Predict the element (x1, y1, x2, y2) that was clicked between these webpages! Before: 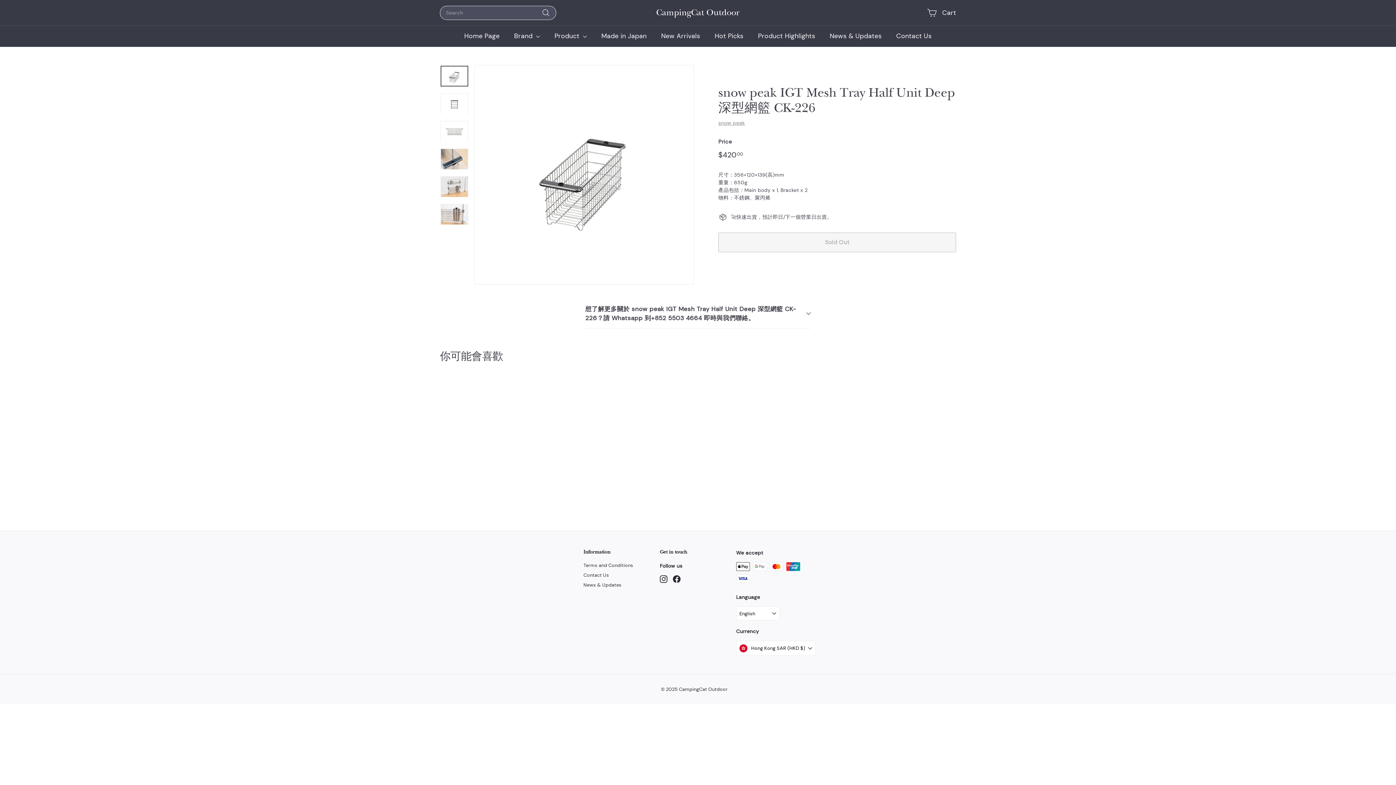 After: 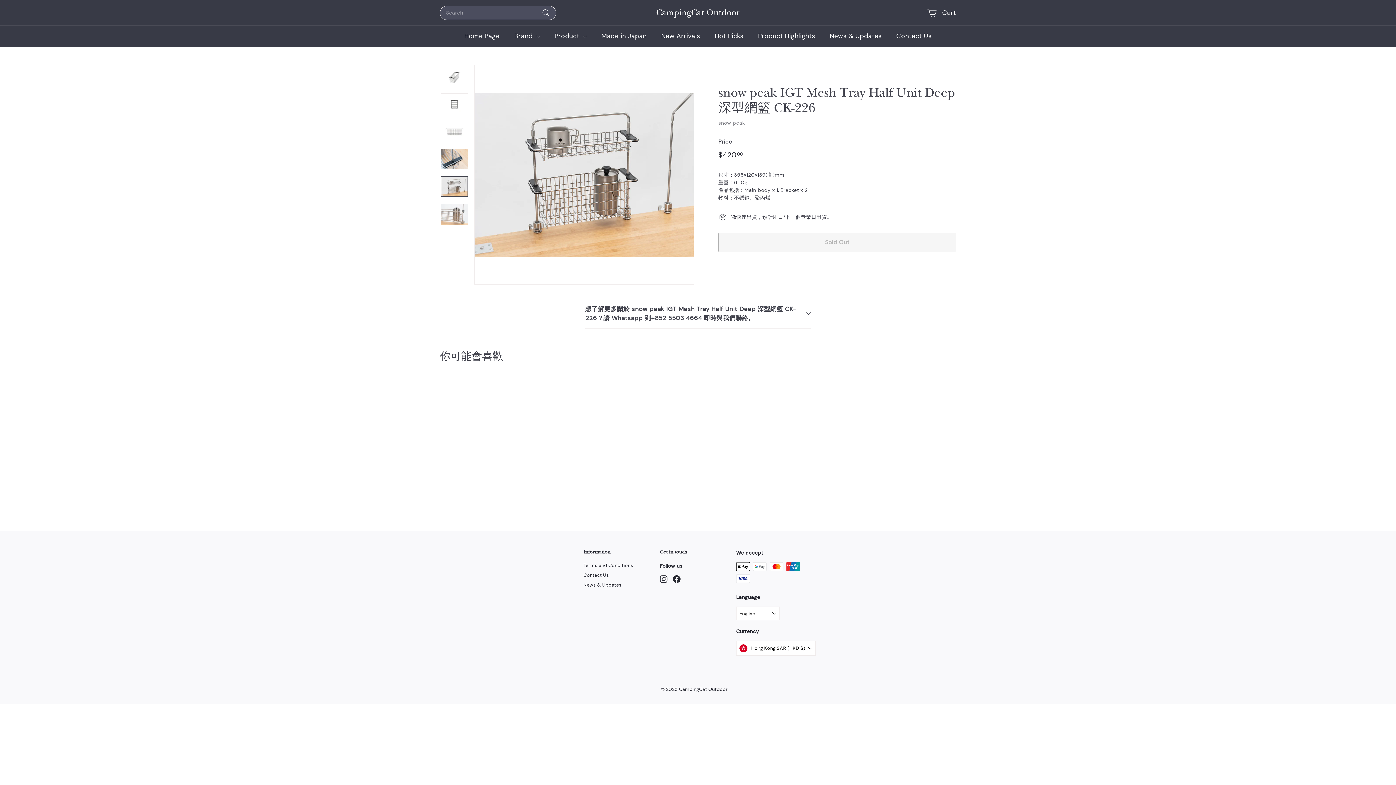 Action: bbox: (440, 176, 468, 197)